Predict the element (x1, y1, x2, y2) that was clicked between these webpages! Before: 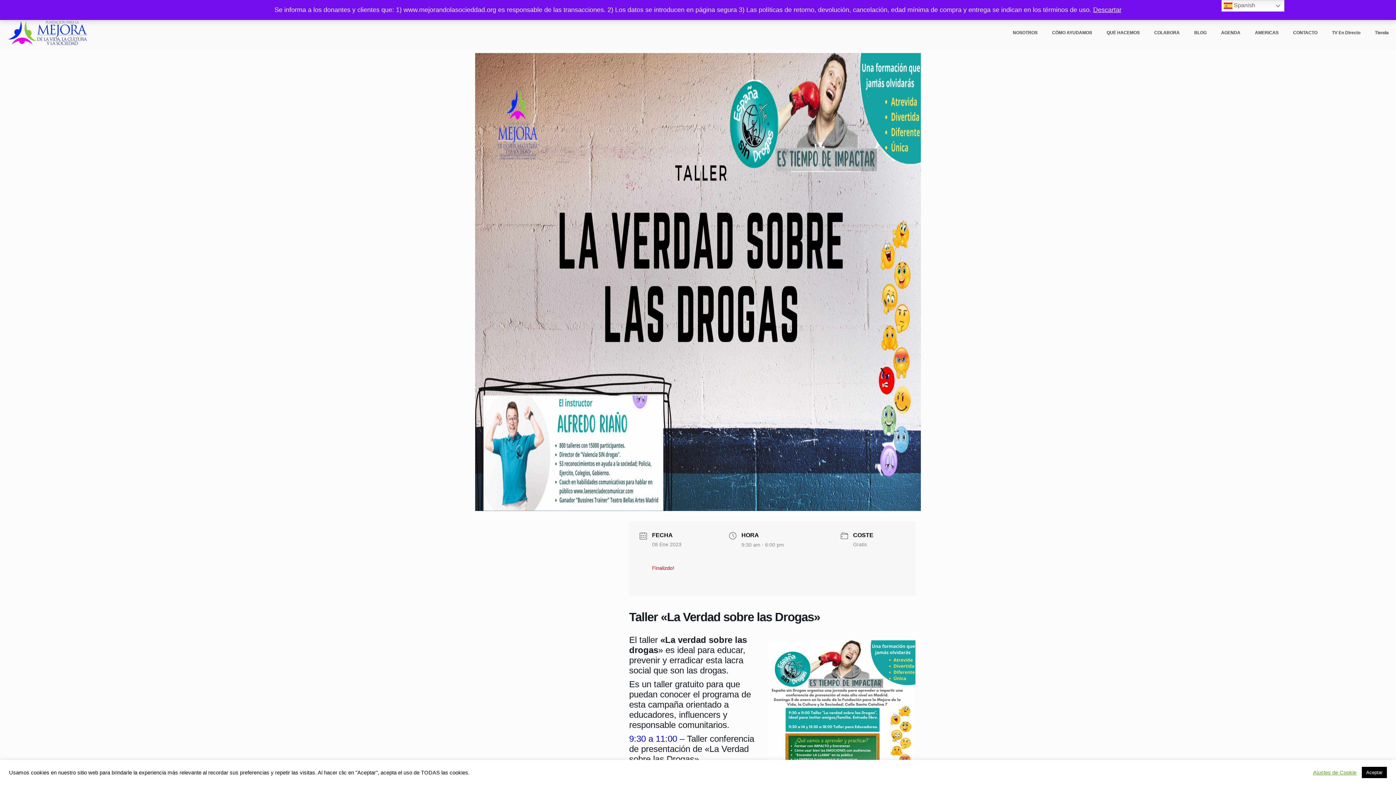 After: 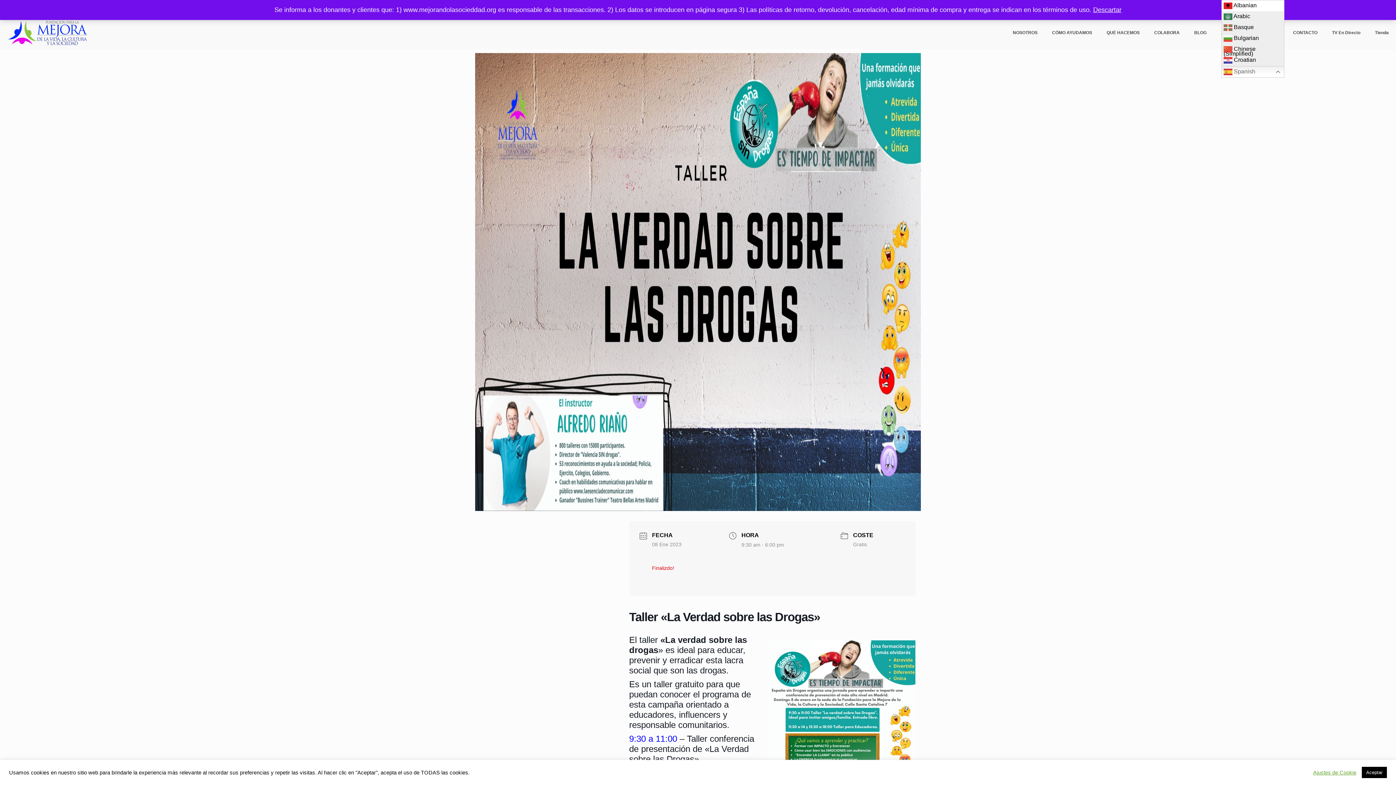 Action: bbox: (1221, 0, 1284, 11) label:  Spanish